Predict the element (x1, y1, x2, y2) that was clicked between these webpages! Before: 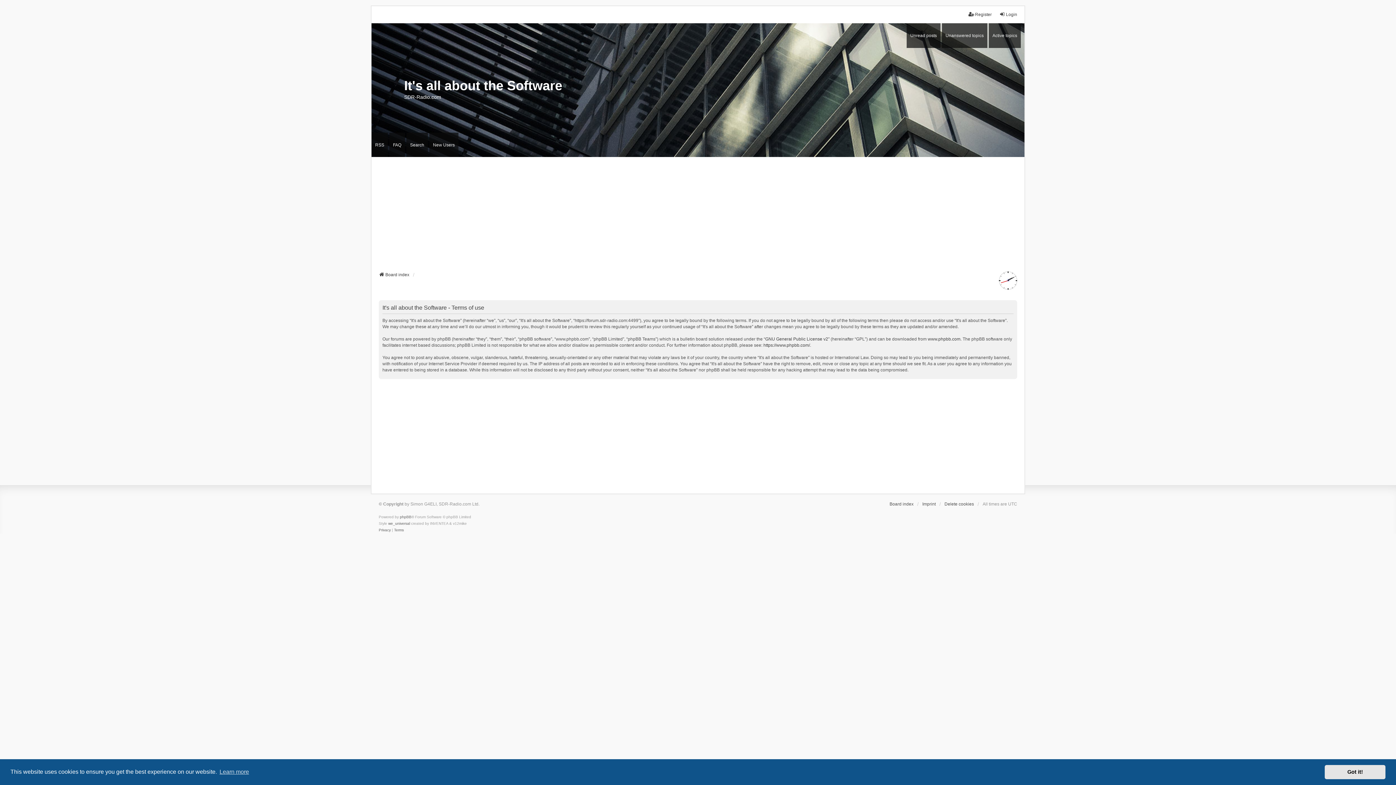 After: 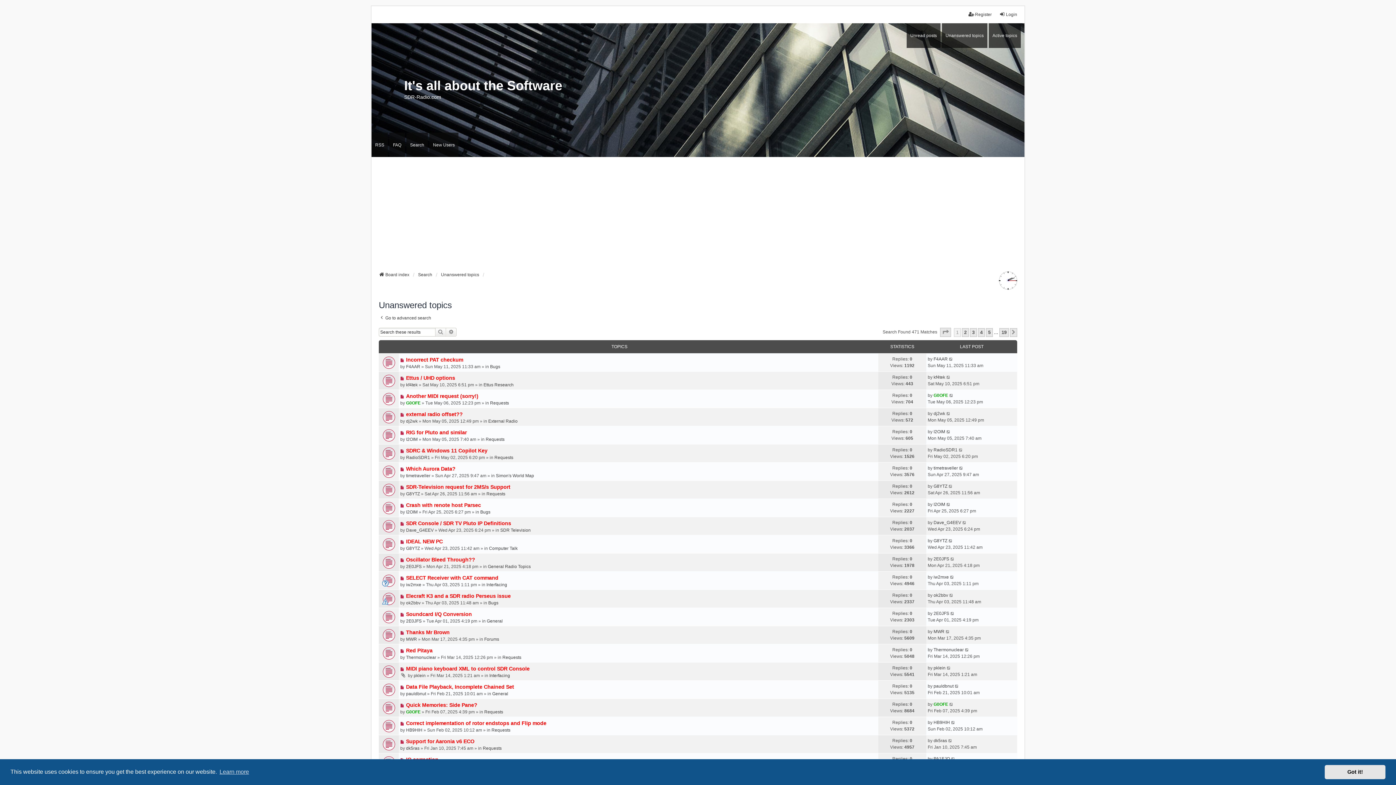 Action: label: Unanswered topics bbox: (942, 23, 987, 47)